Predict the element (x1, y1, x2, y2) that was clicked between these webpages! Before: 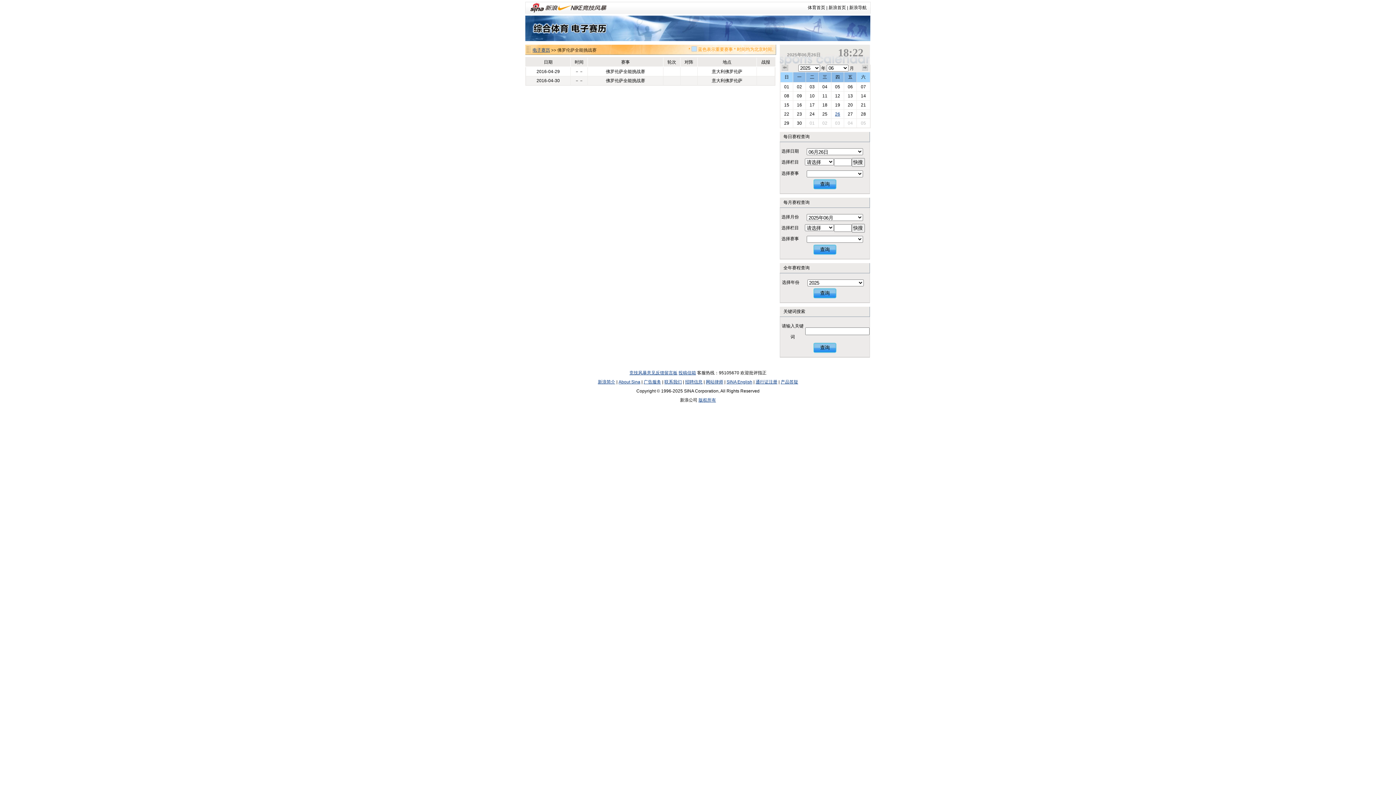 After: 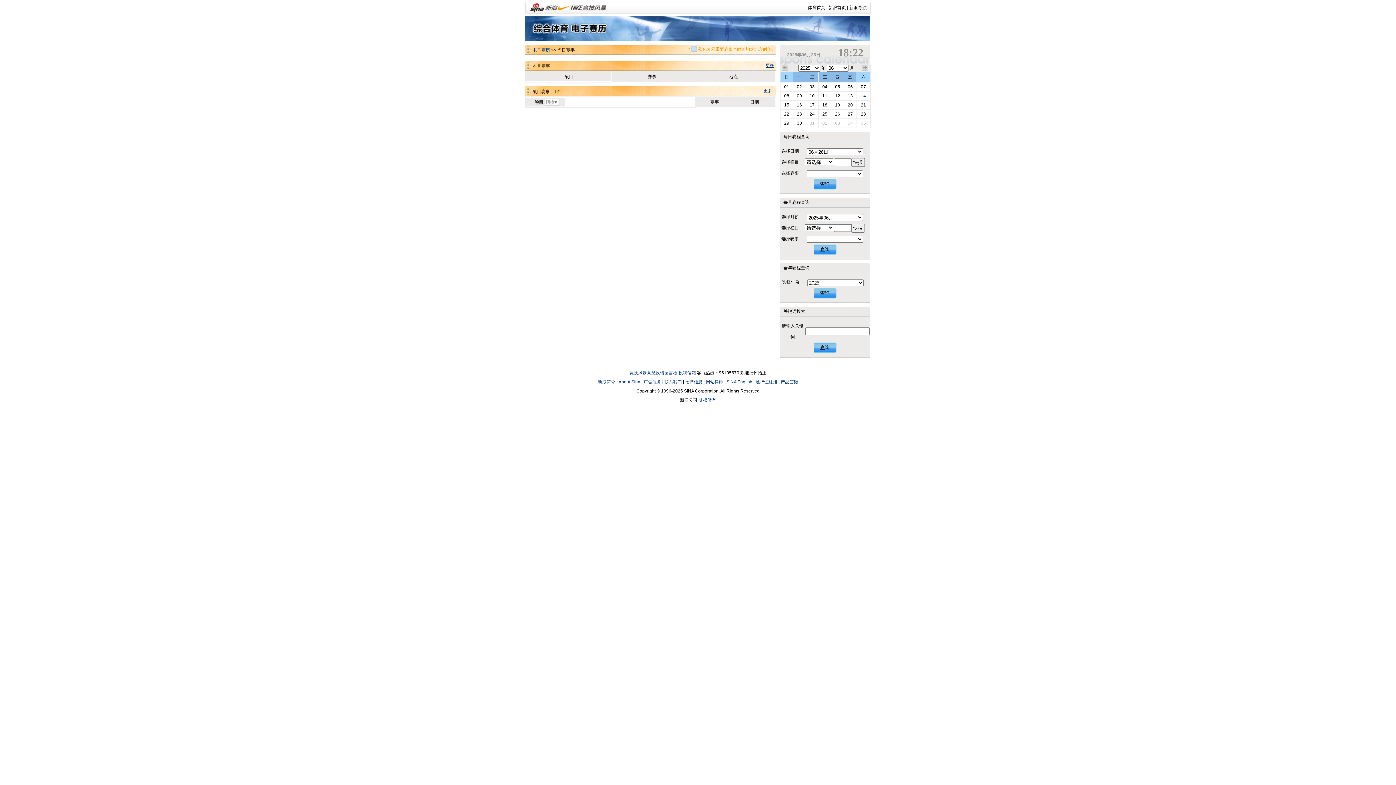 Action: label: 14 bbox: (861, 93, 866, 98)